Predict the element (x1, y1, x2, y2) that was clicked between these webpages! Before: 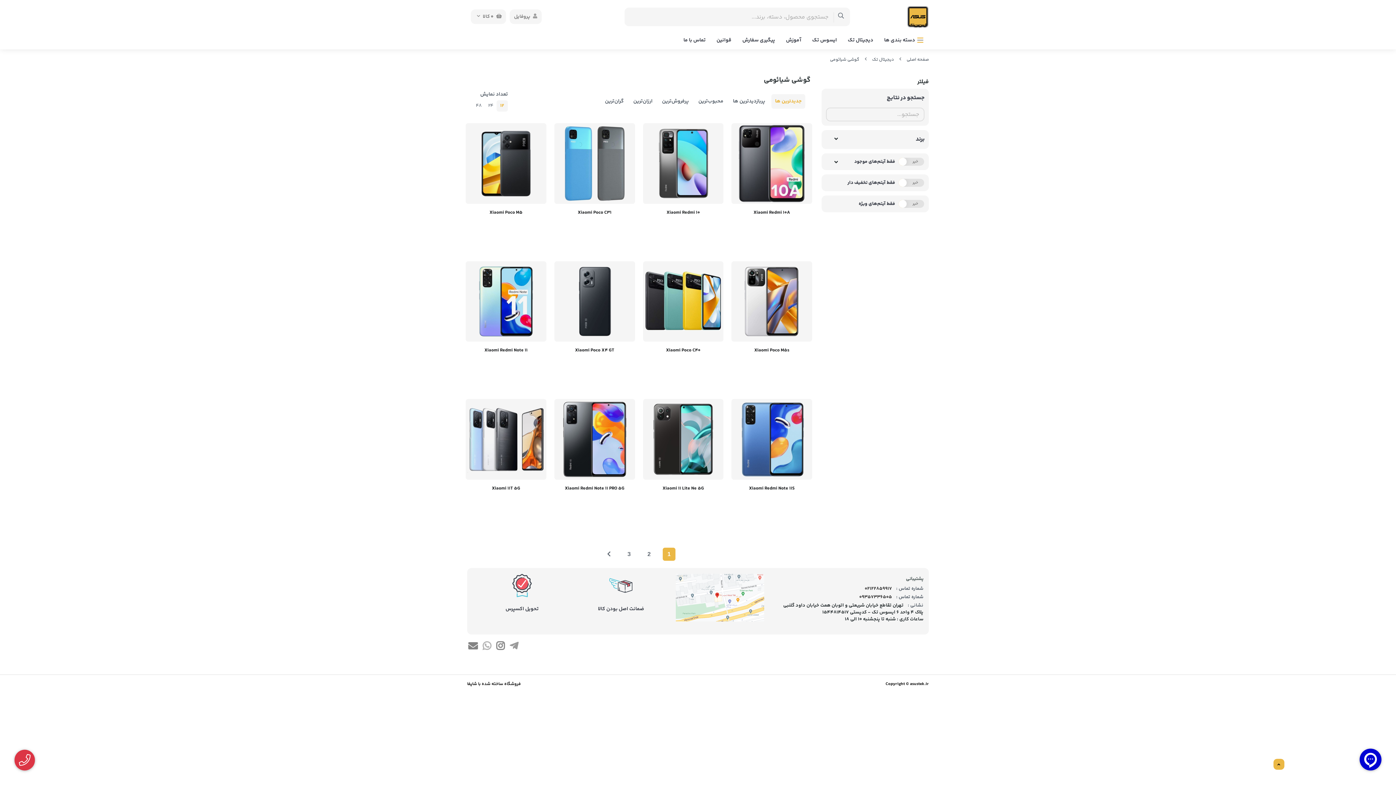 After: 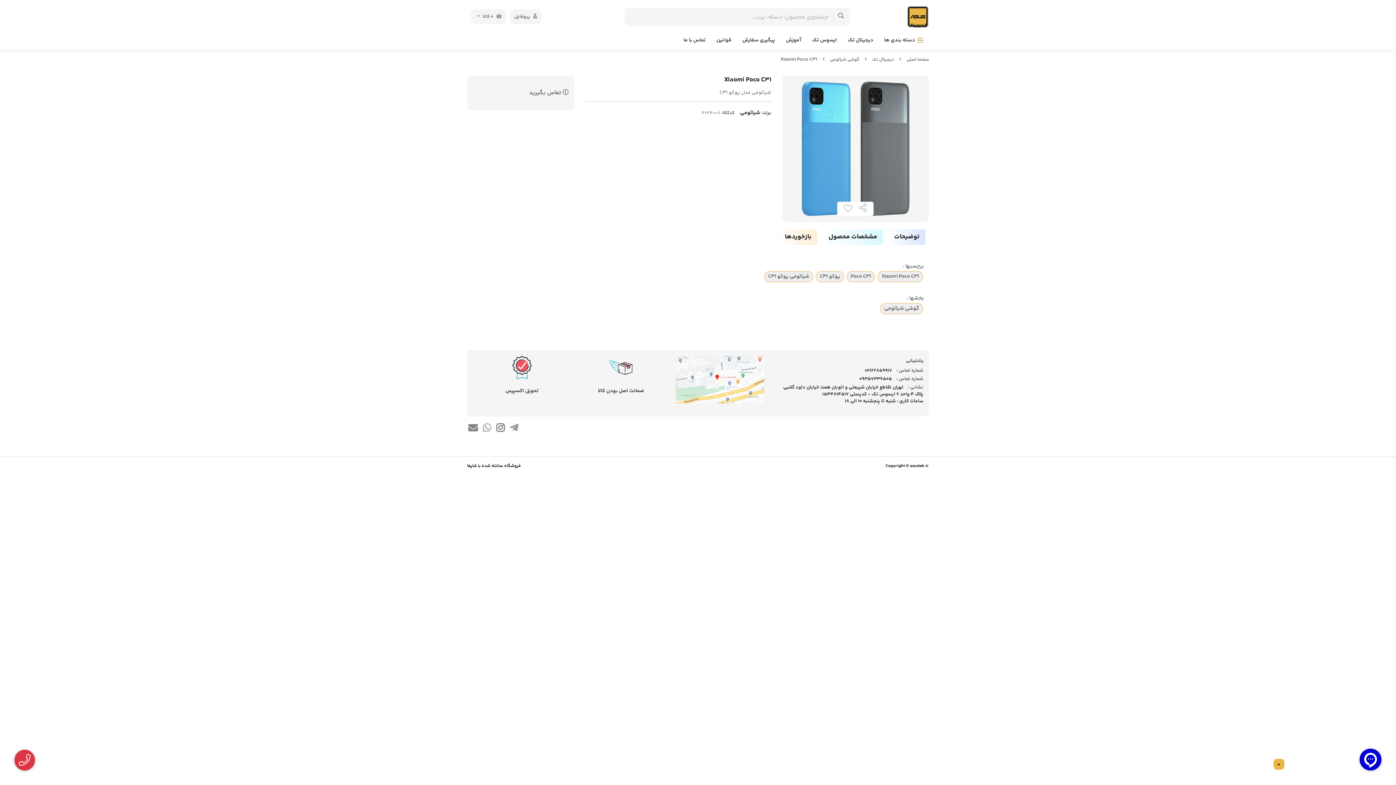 Action: bbox: (554, 123, 635, 203)